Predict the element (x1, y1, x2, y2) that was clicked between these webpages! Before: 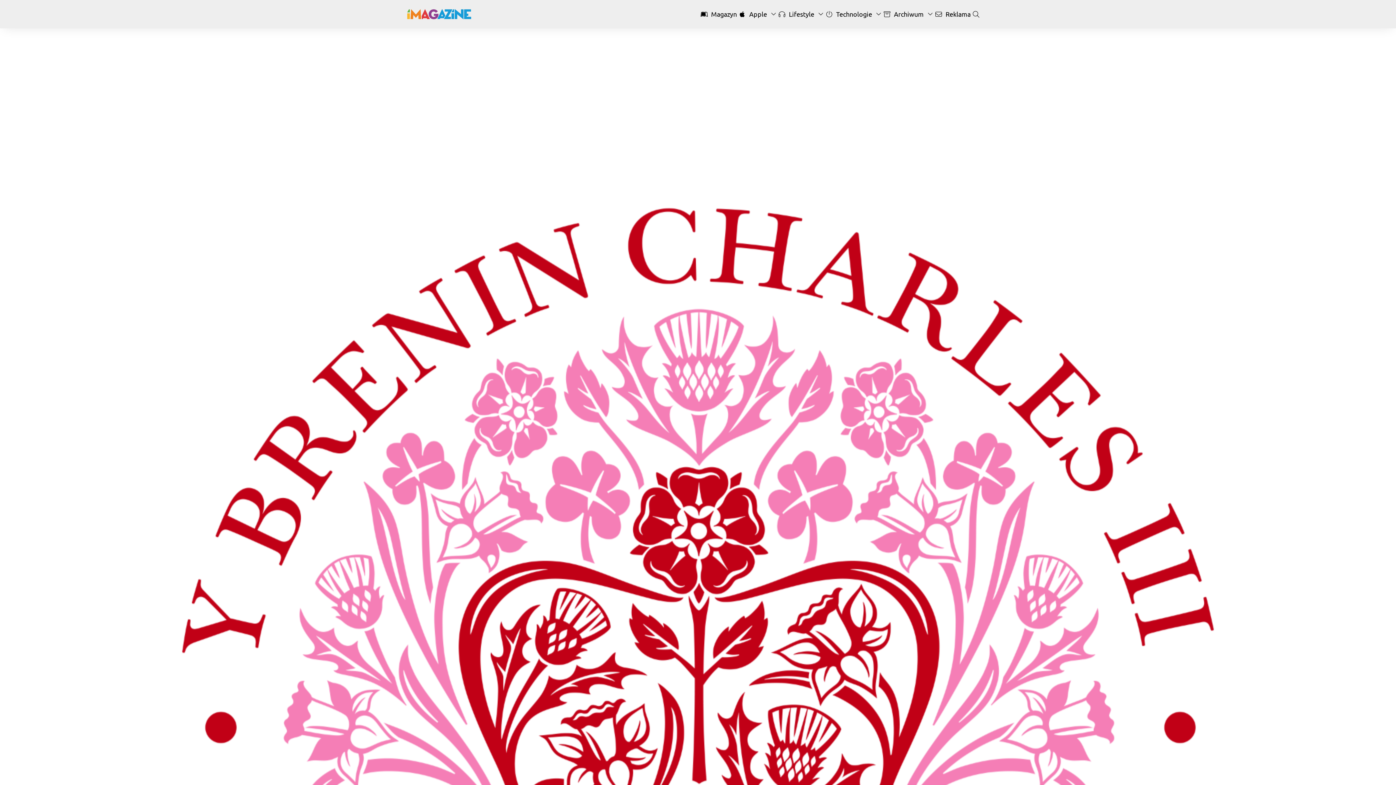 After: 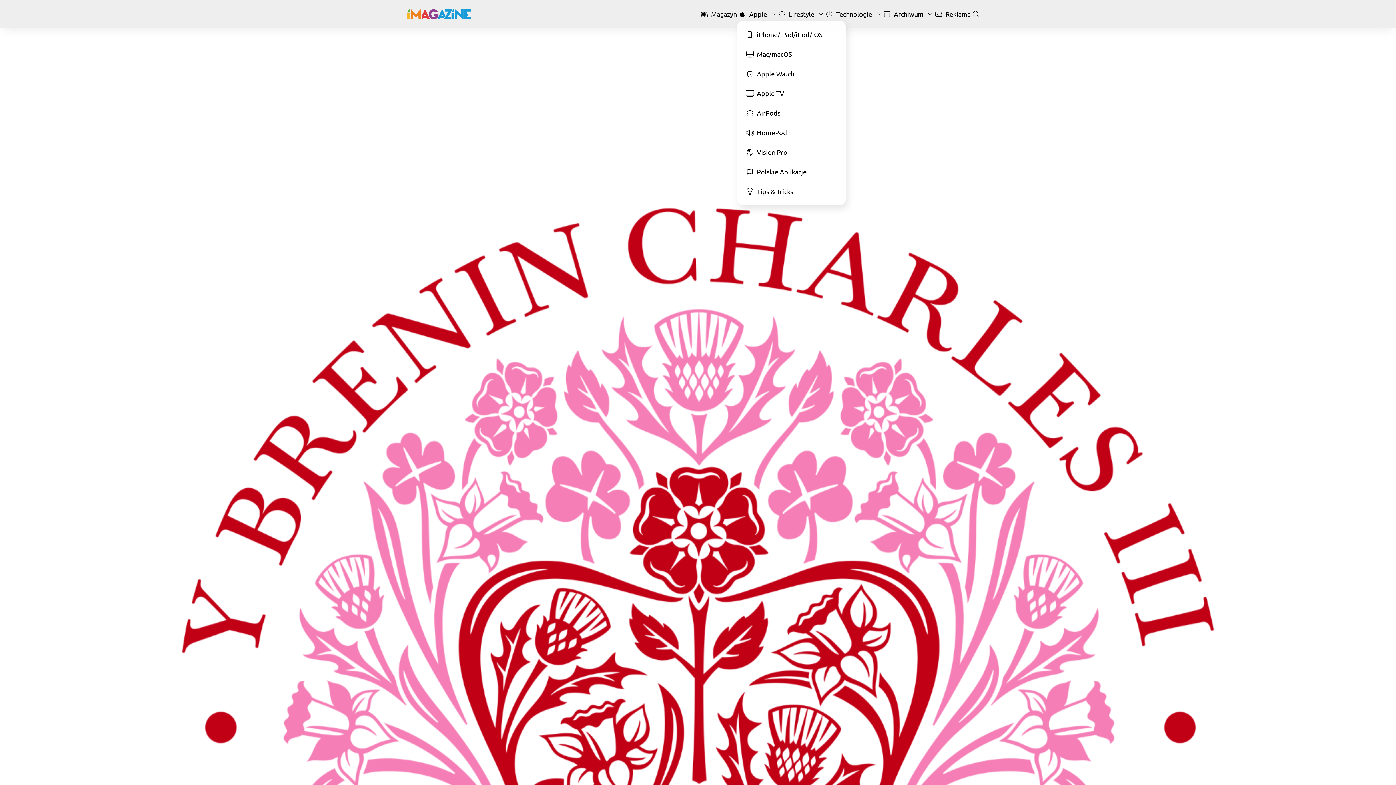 Action: bbox: (737, 10, 776, 17) label:  Apple